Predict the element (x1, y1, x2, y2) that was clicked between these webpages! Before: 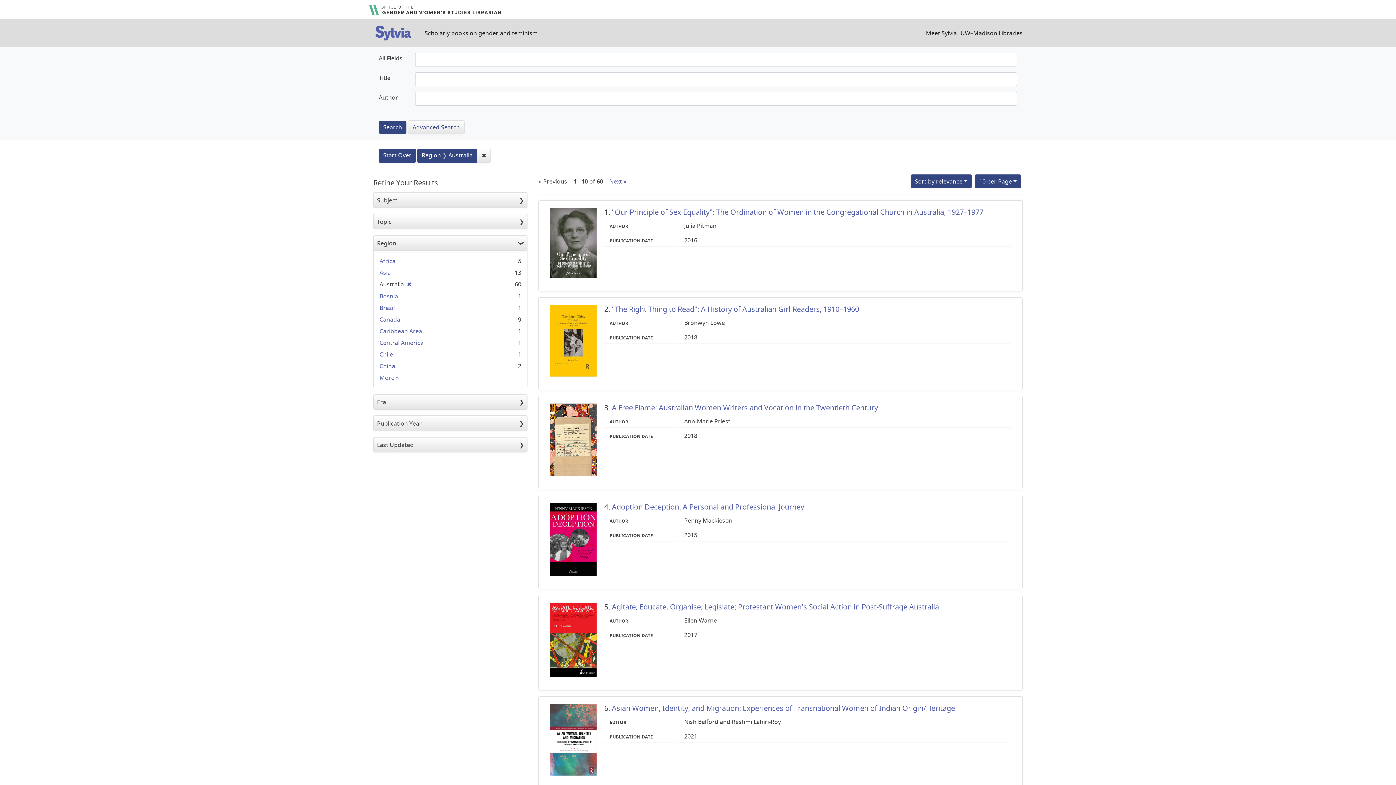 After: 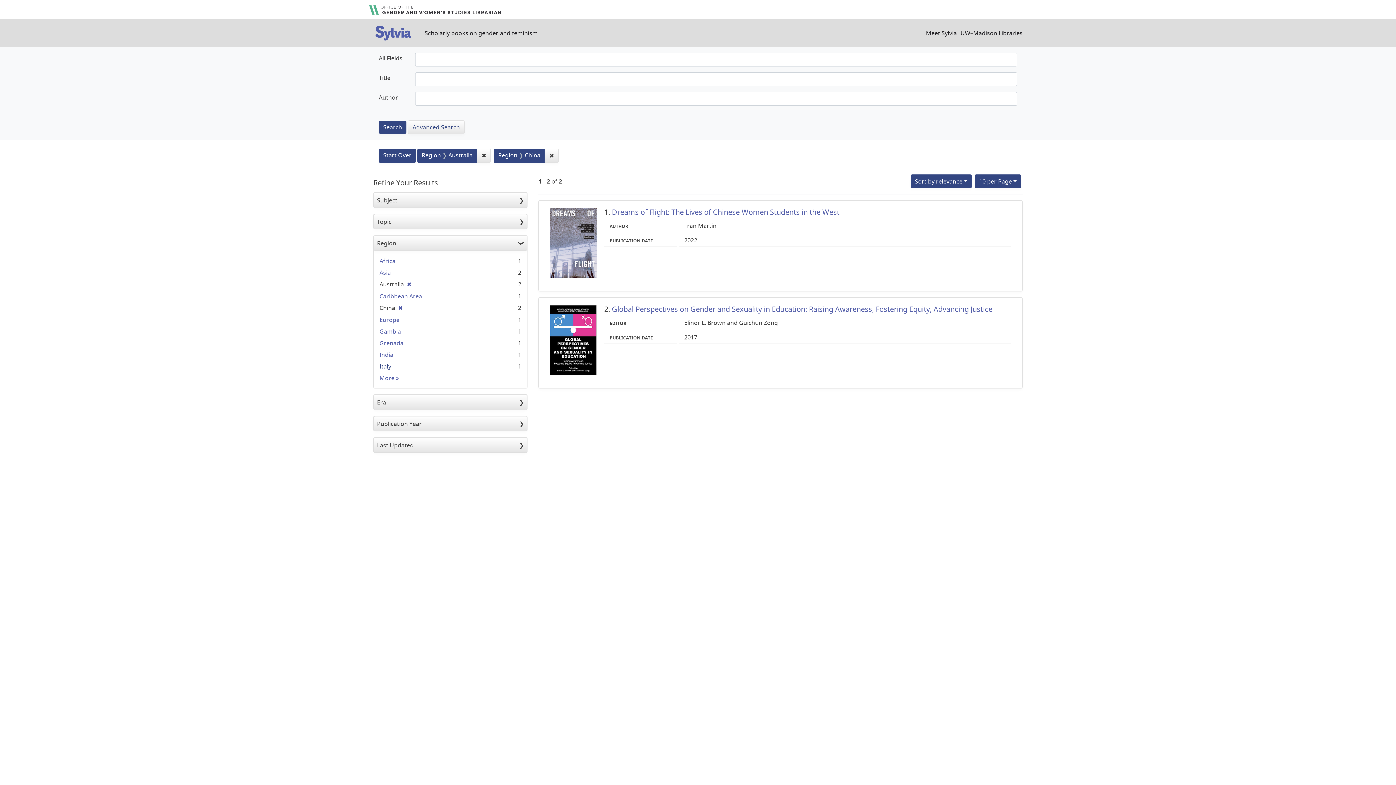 Action: bbox: (379, 362, 395, 370) label: China